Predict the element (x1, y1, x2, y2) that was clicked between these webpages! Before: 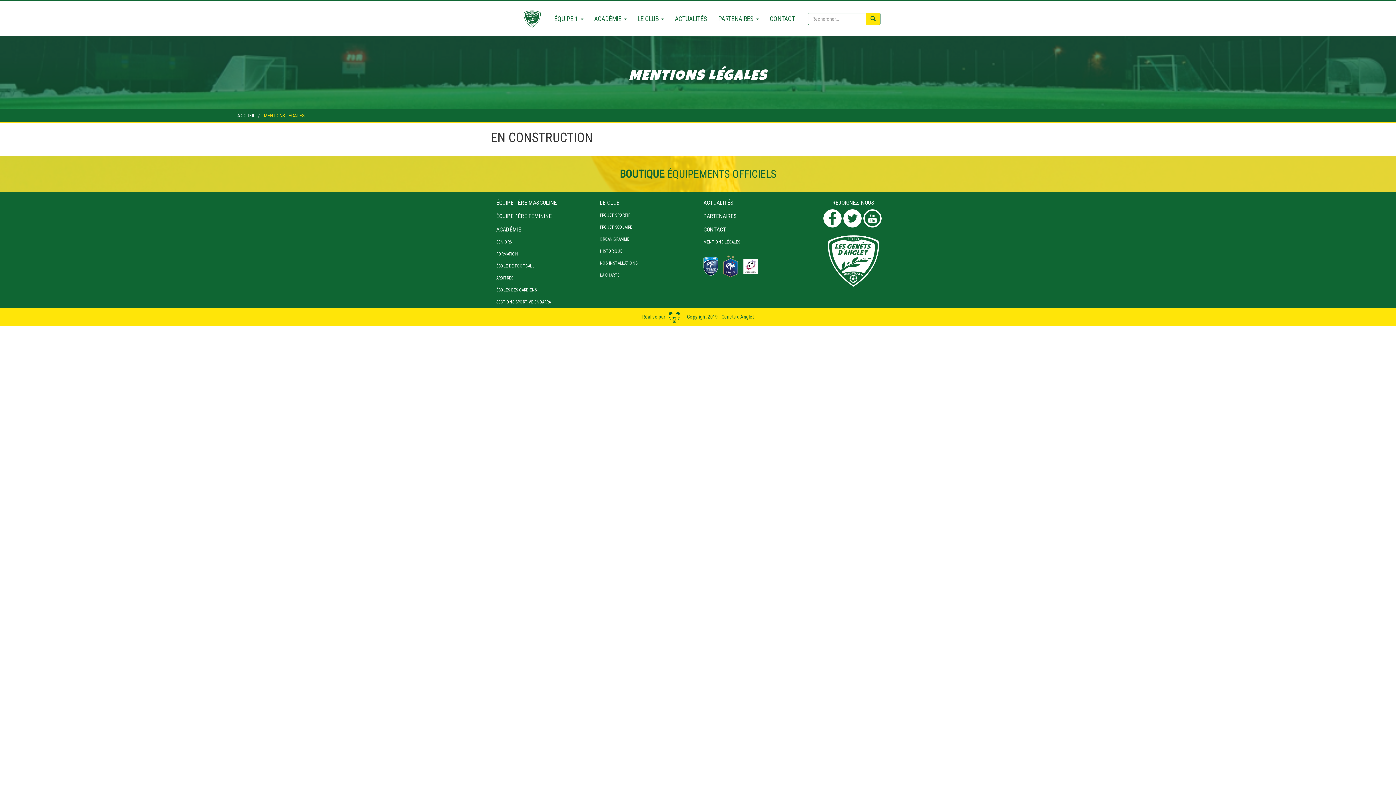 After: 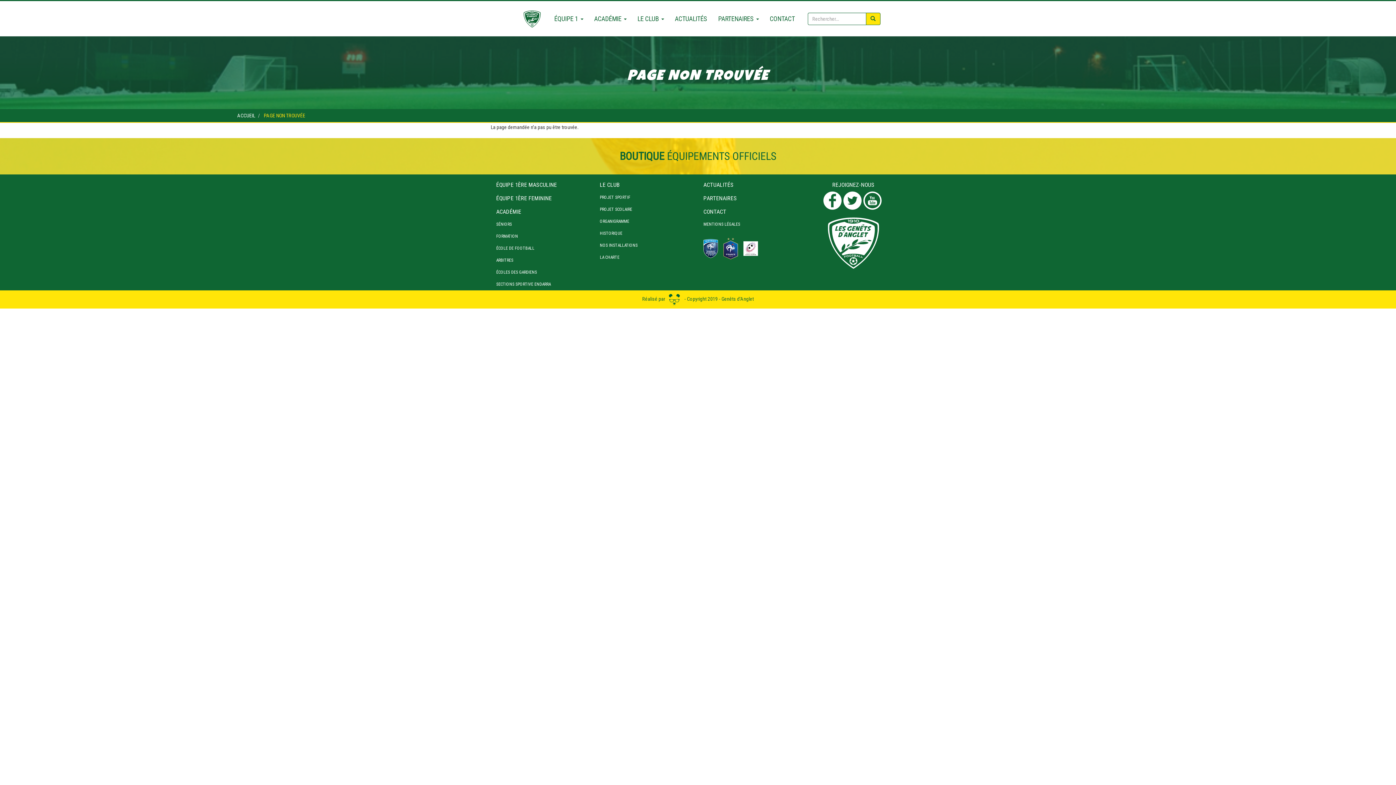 Action: bbox: (600, 273, 692, 277) label: LA CHARTE